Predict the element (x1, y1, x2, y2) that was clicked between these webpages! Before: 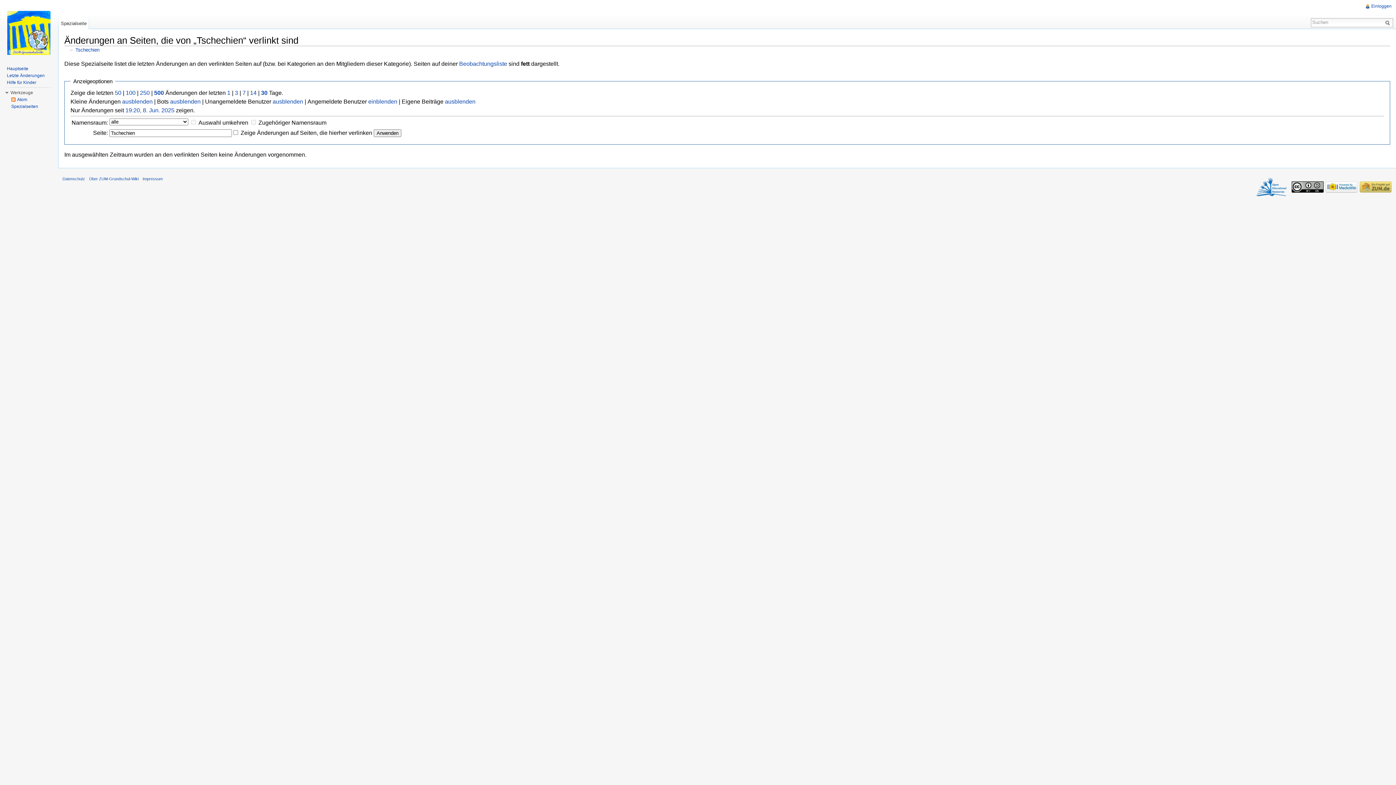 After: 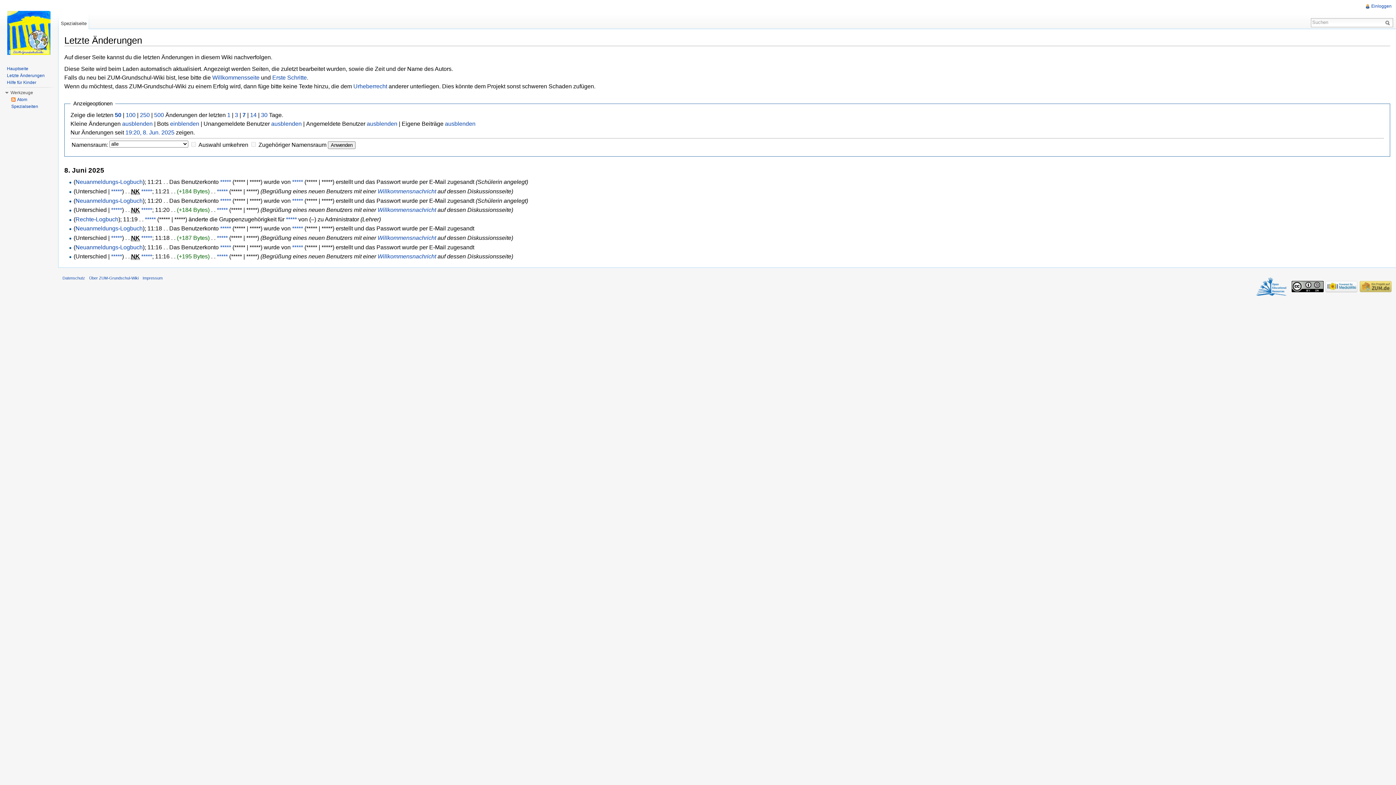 Action: label: Letzte Änderungen bbox: (6, 73, 44, 78)